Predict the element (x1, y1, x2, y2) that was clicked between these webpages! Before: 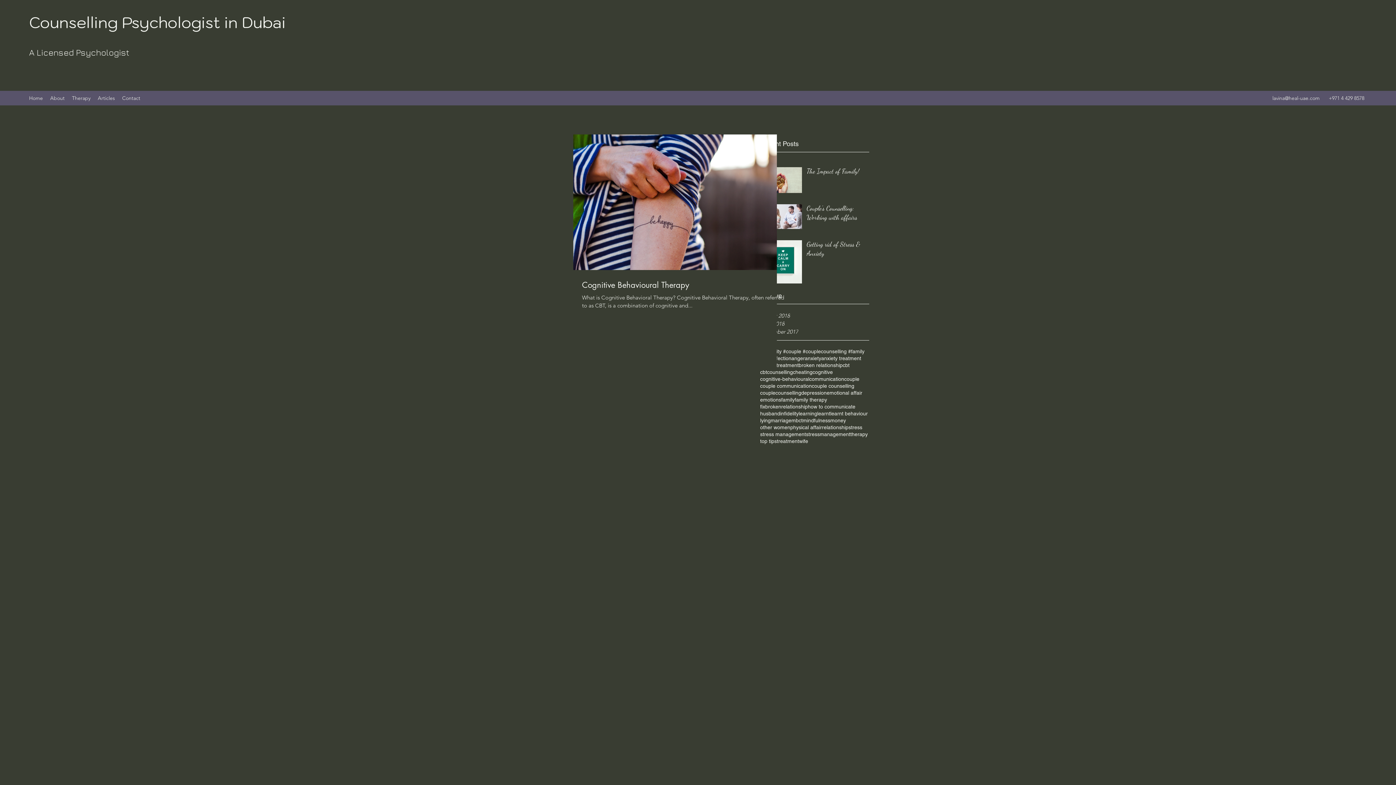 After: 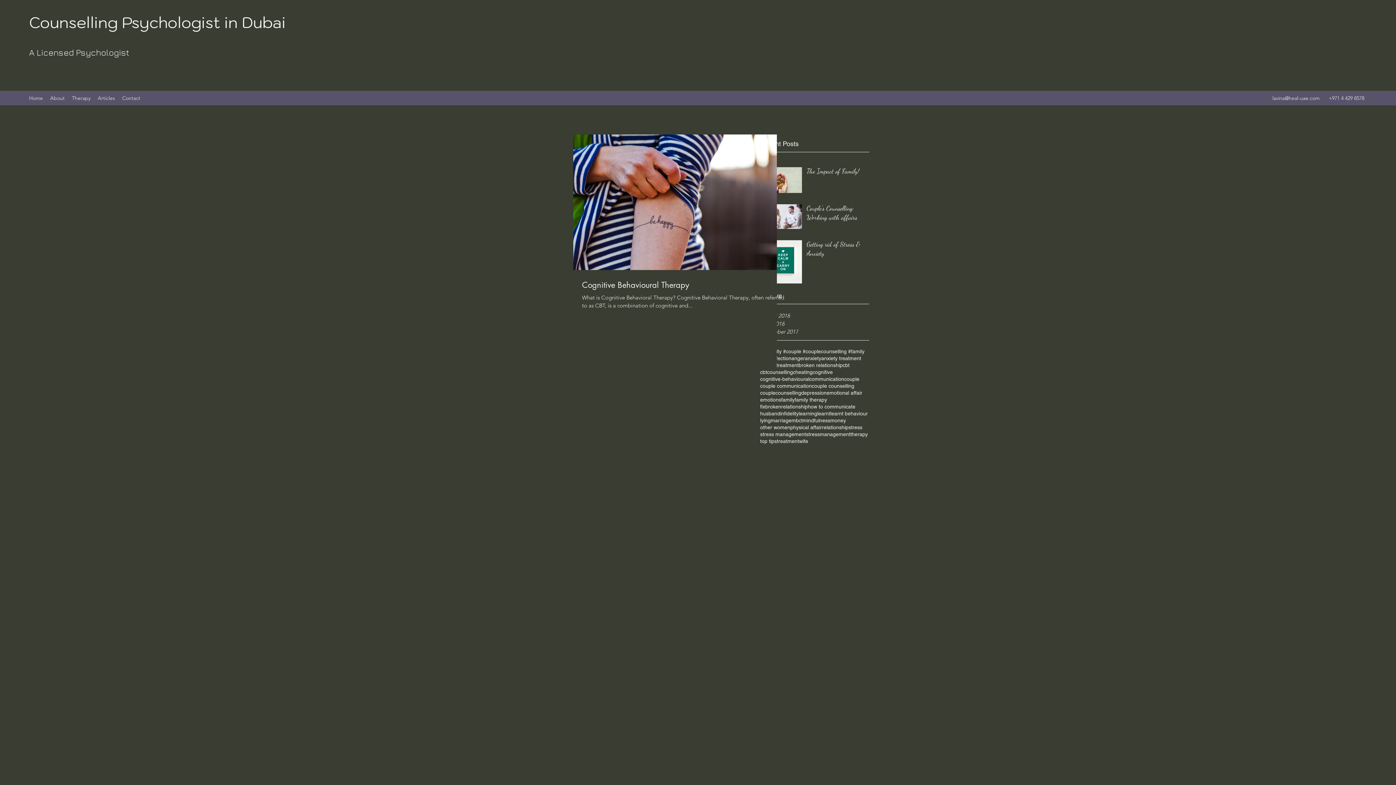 Action: bbox: (1272, 94, 1320, 101) label: lavina@heal-uae.com